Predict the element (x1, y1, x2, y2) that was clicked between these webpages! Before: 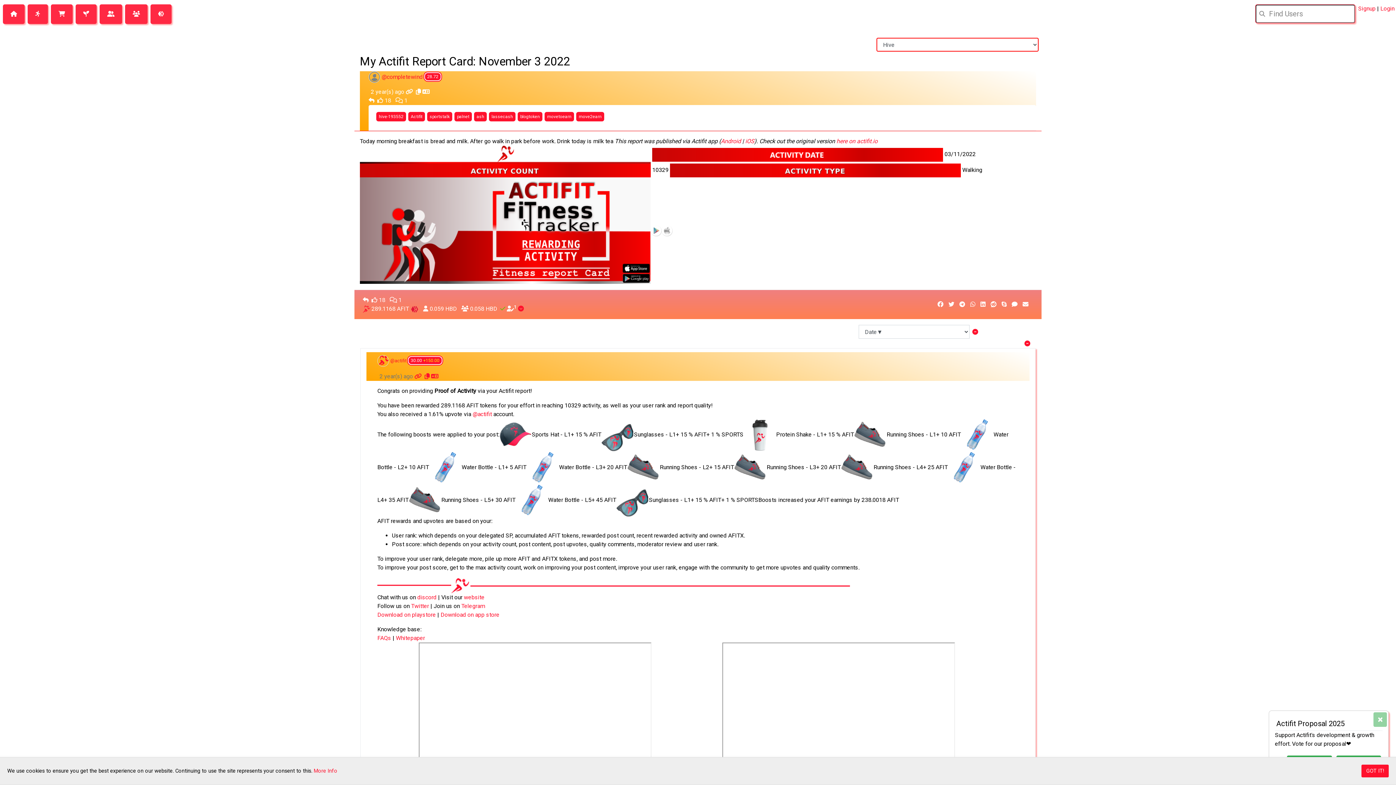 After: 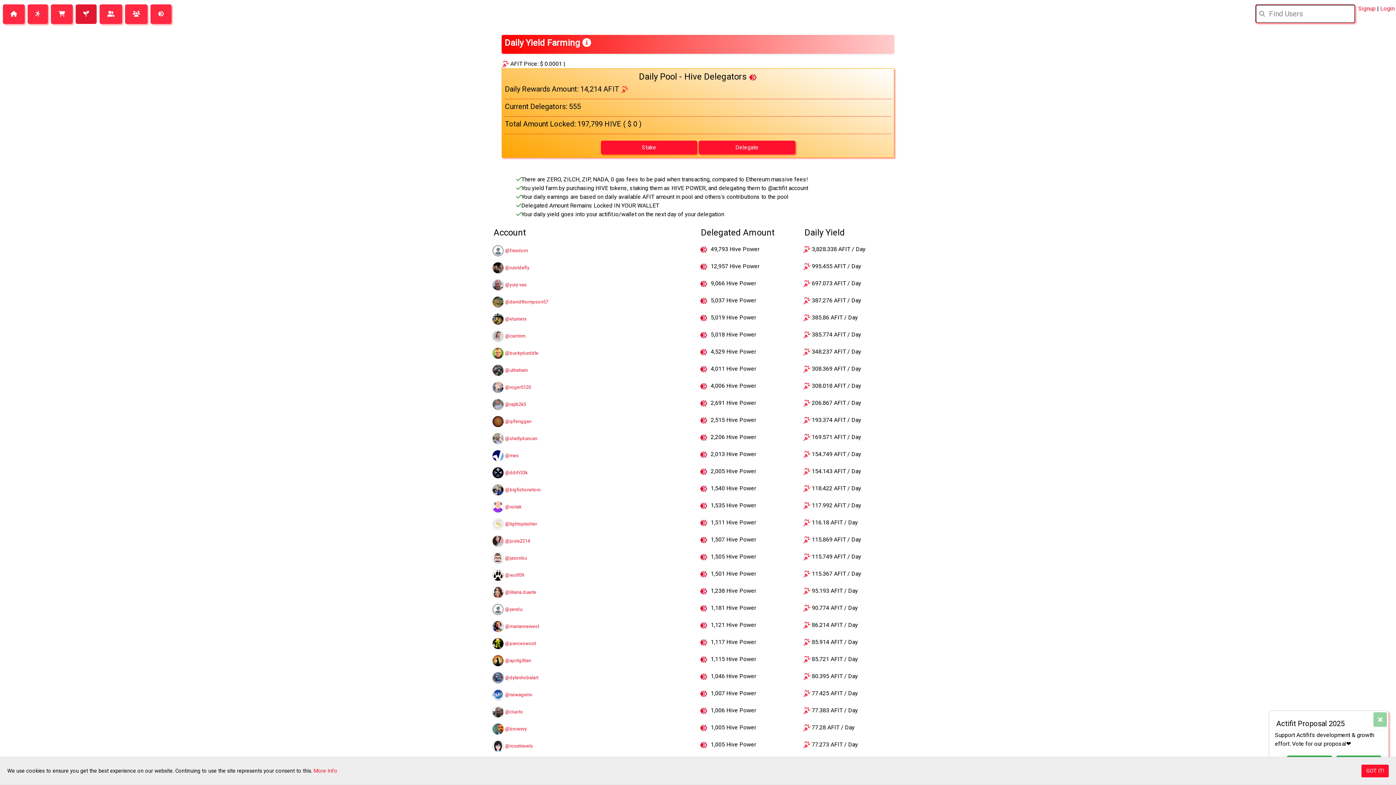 Action: bbox: (80, 6, 92, 21)